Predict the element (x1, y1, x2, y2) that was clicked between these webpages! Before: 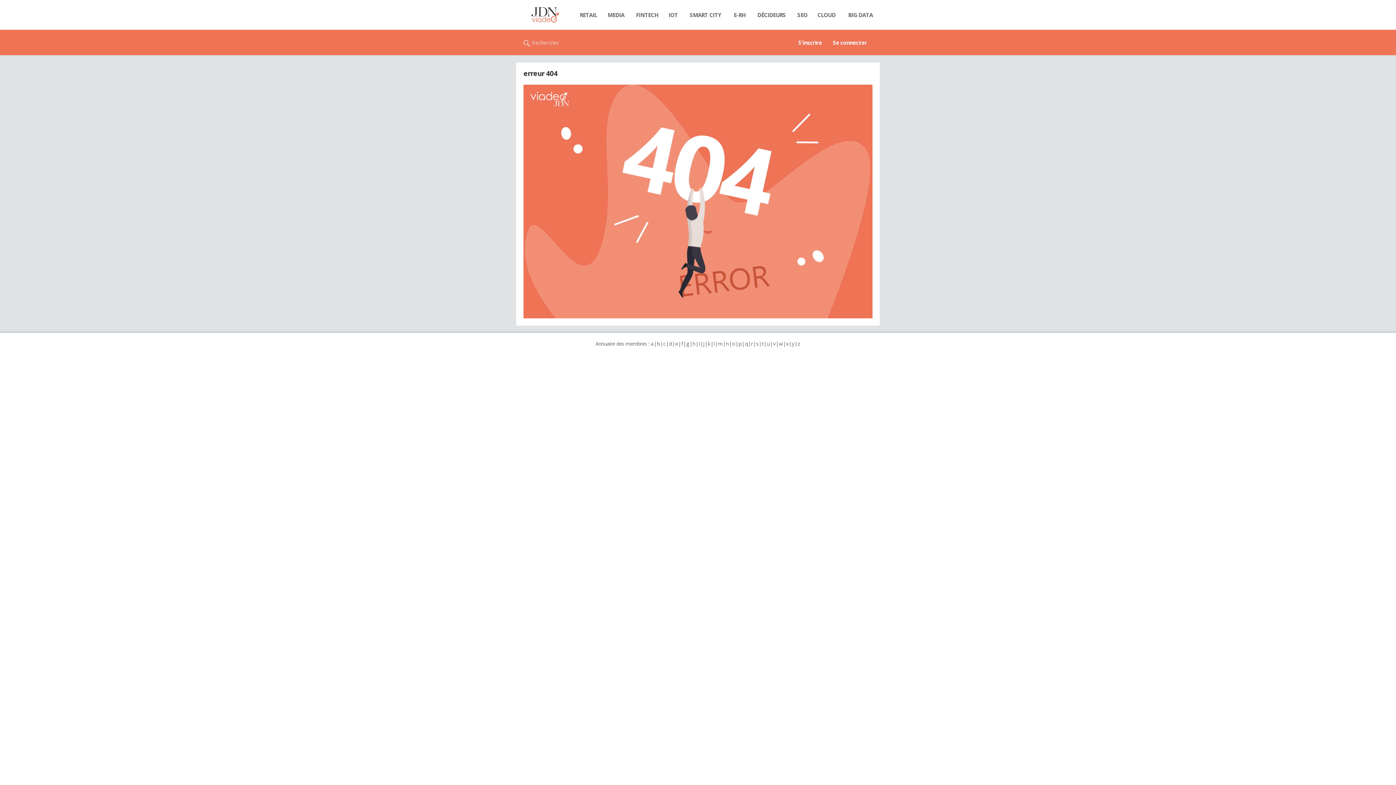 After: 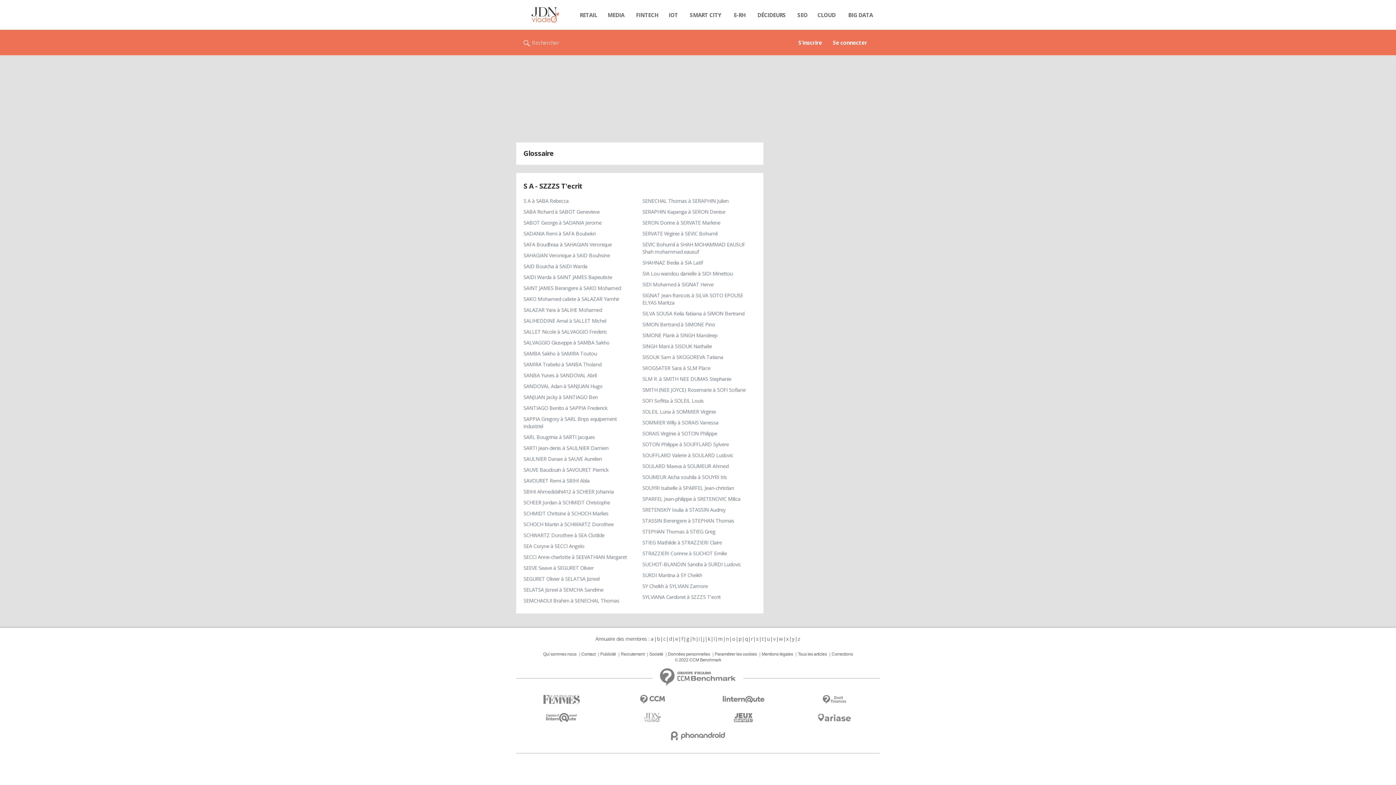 Action: bbox: (755, 340, 758, 347) label: s